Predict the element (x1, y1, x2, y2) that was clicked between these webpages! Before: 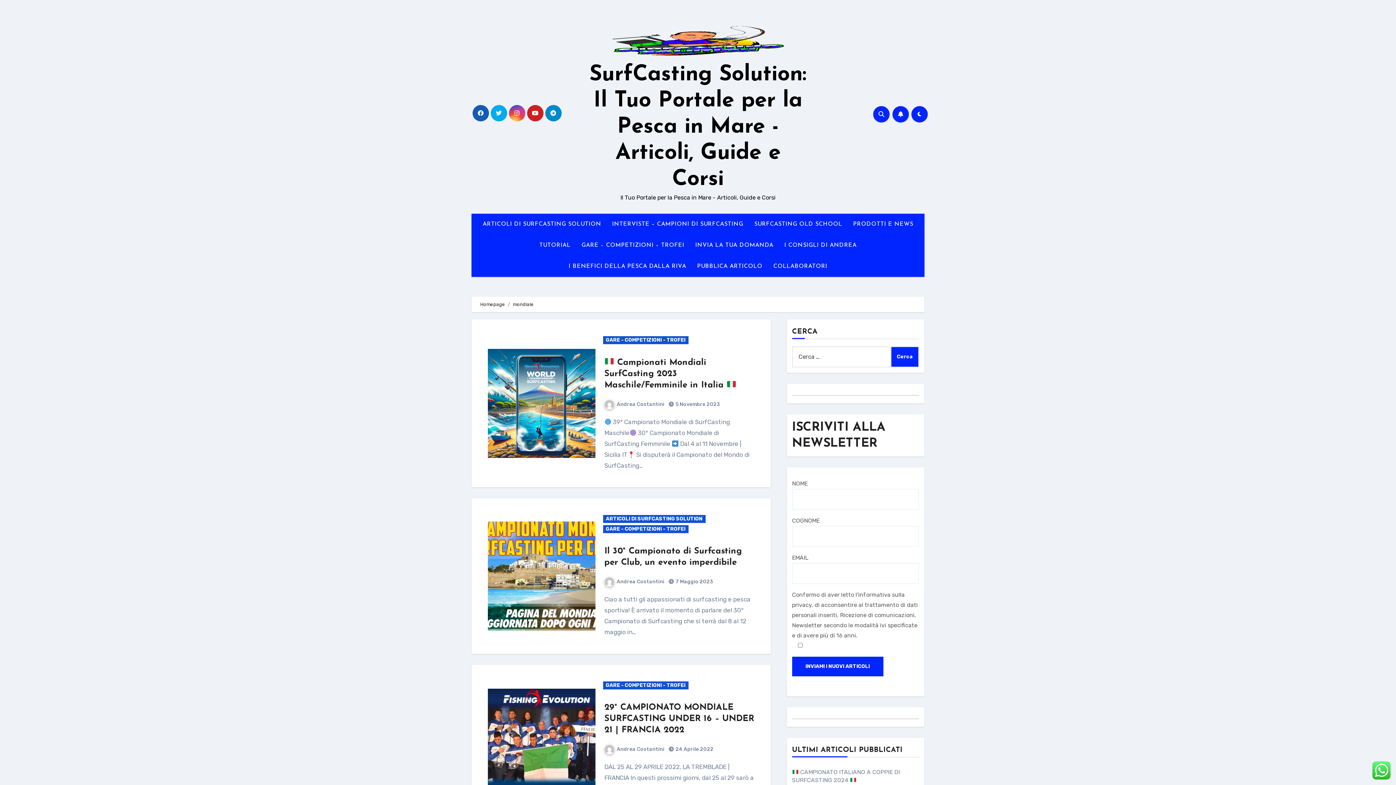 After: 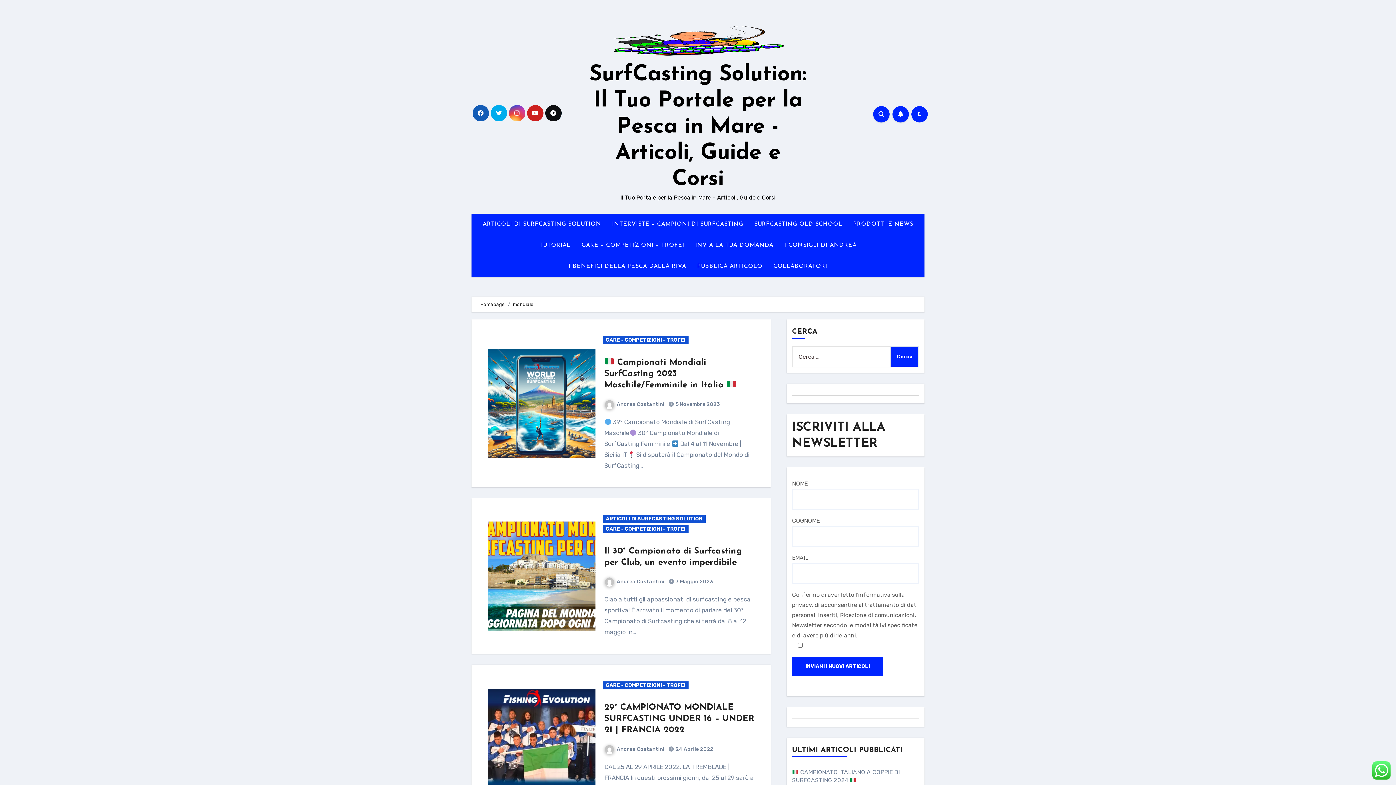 Action: bbox: (545, 105, 561, 121)